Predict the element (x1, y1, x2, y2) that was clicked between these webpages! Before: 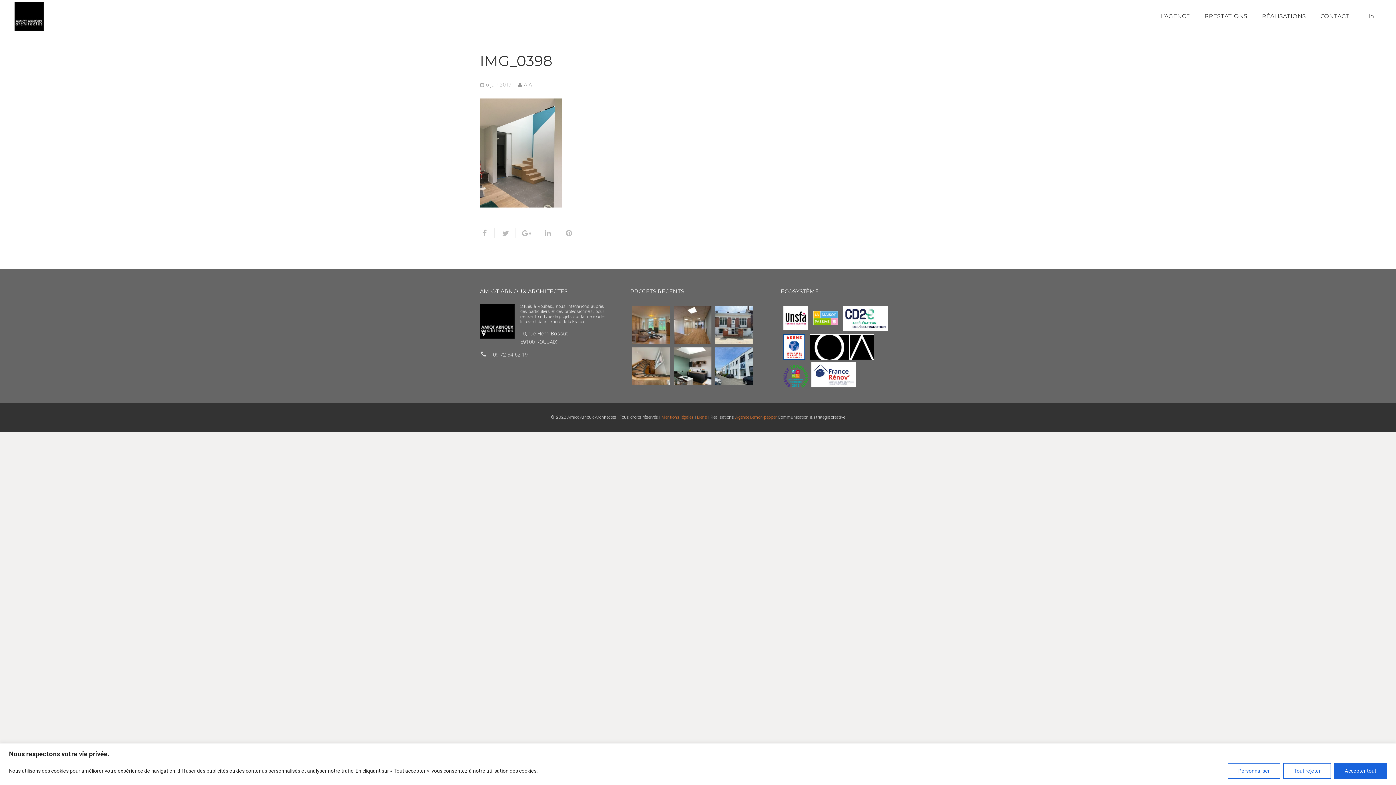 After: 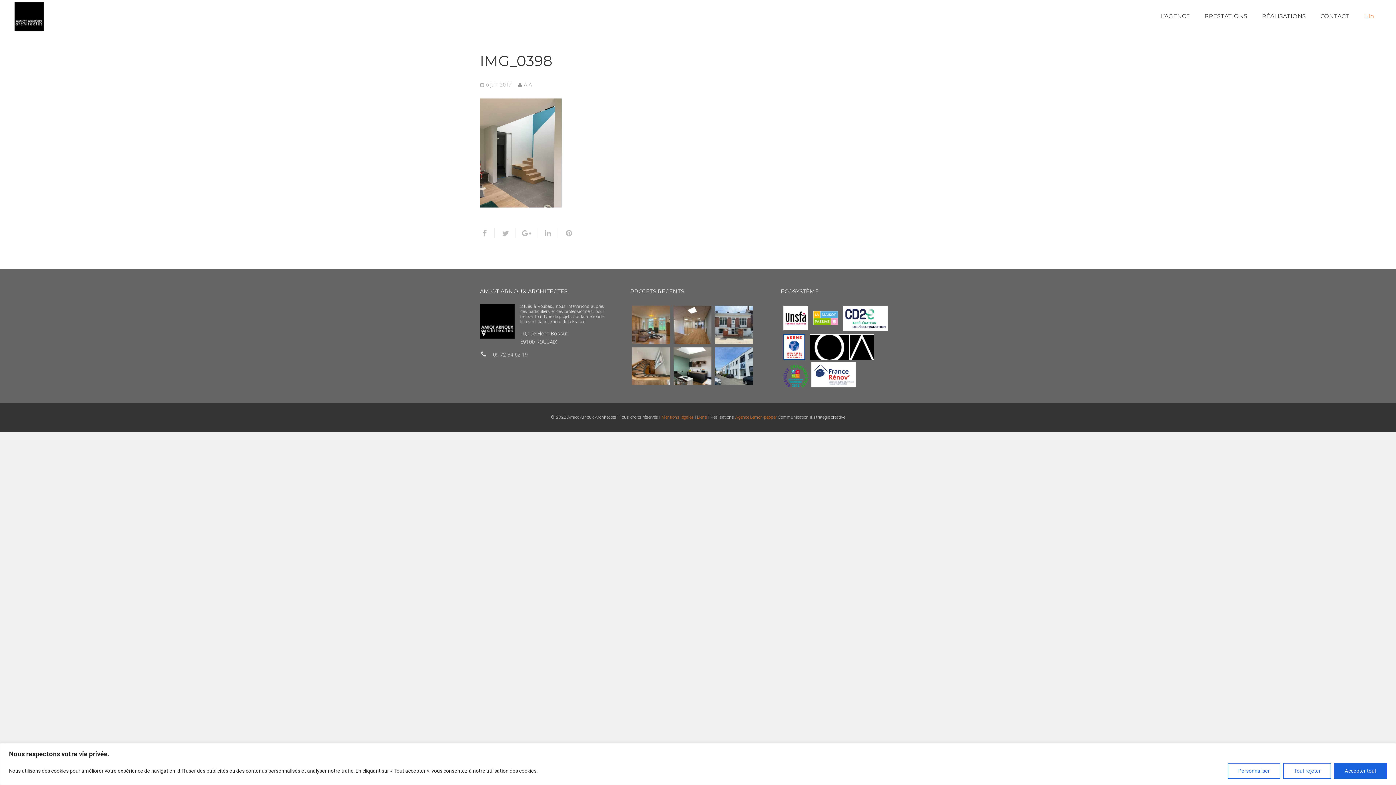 Action: bbox: (1357, 7, 1381, 25) label: L·In